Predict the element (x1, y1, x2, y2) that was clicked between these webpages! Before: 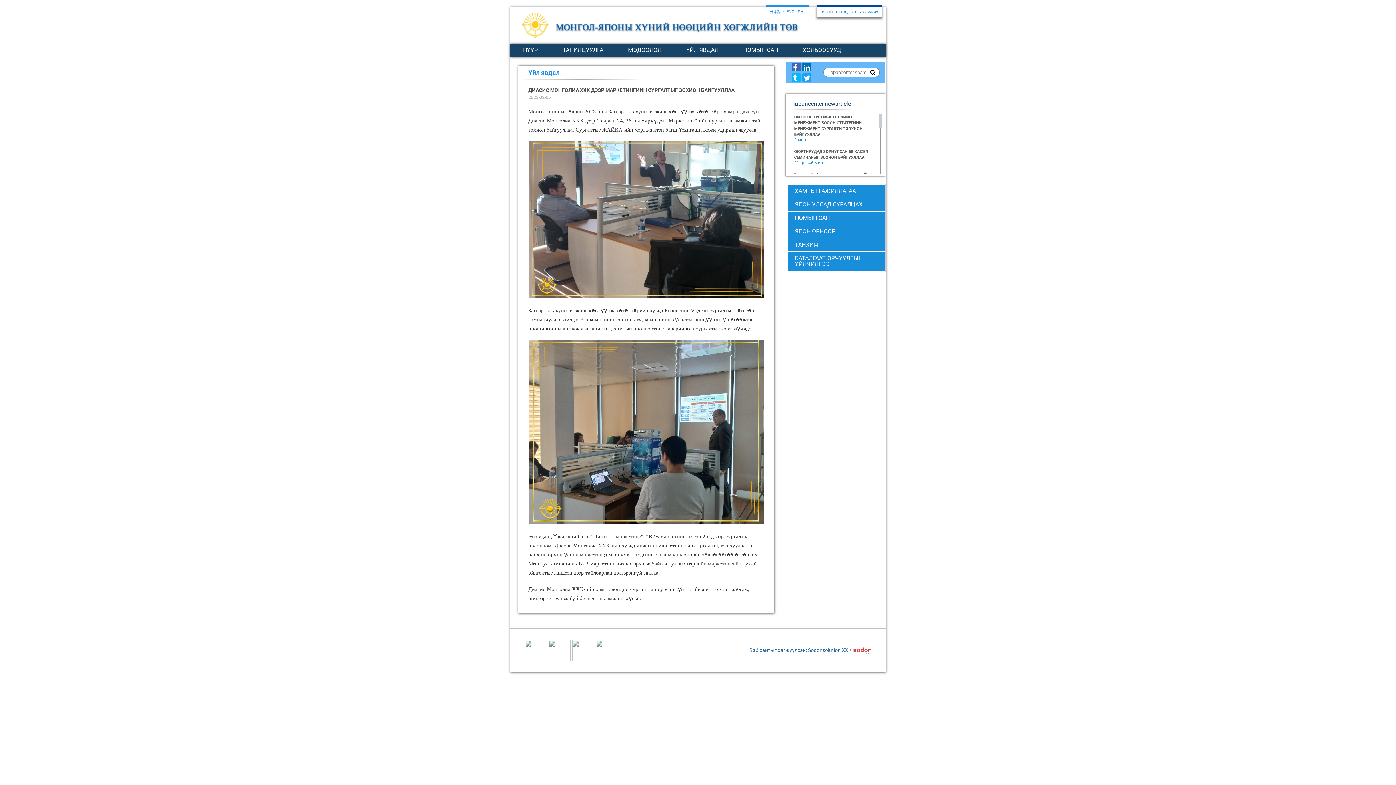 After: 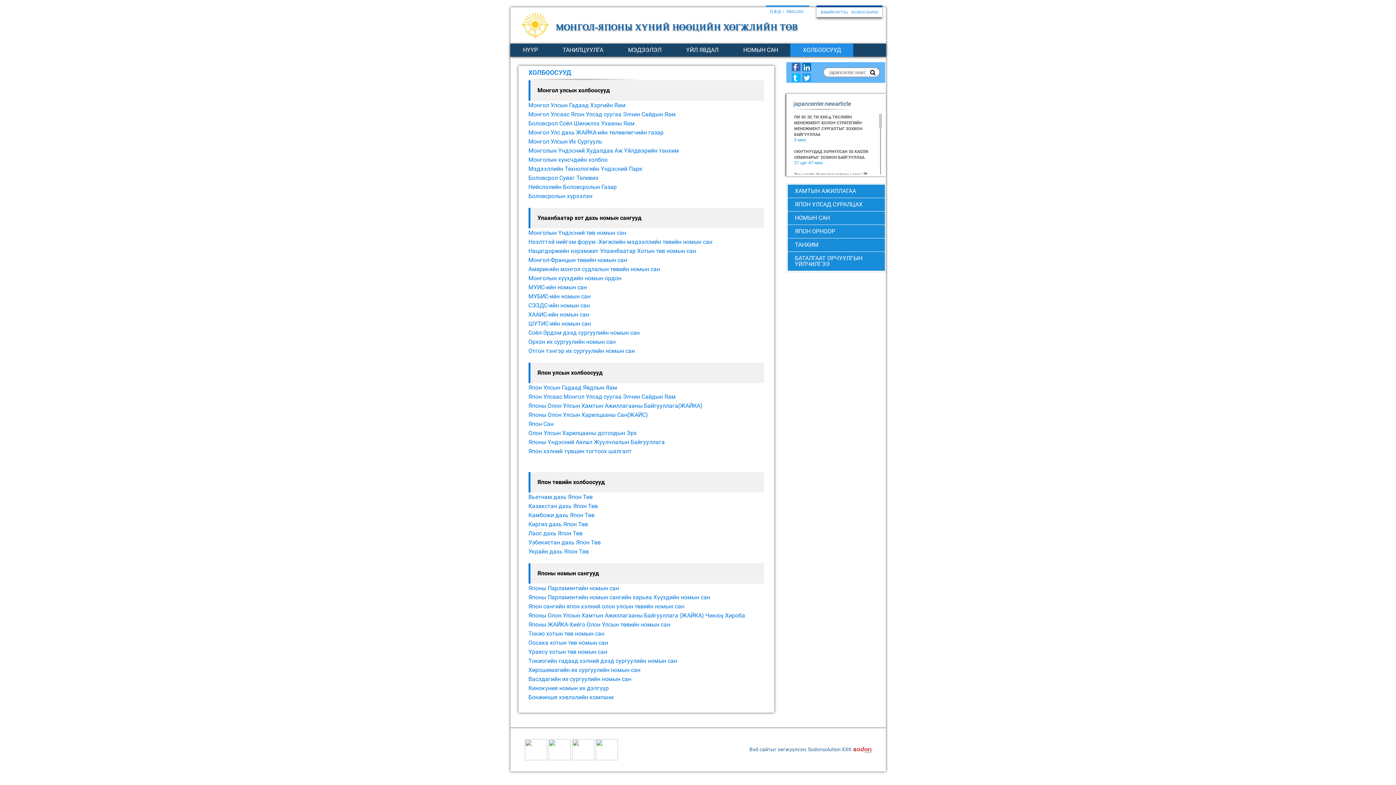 Action: label: ХОЛБООСУУД bbox: (790, 43, 853, 56)